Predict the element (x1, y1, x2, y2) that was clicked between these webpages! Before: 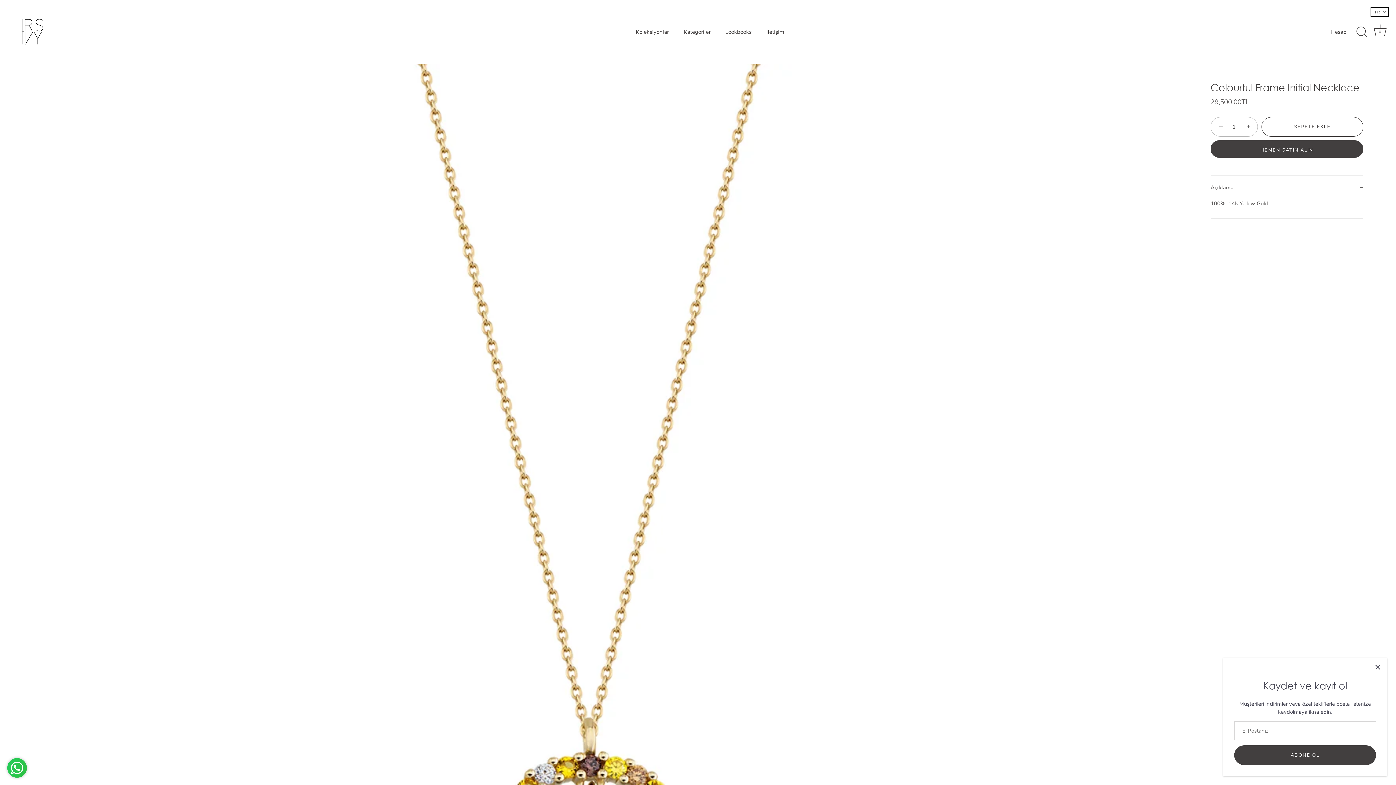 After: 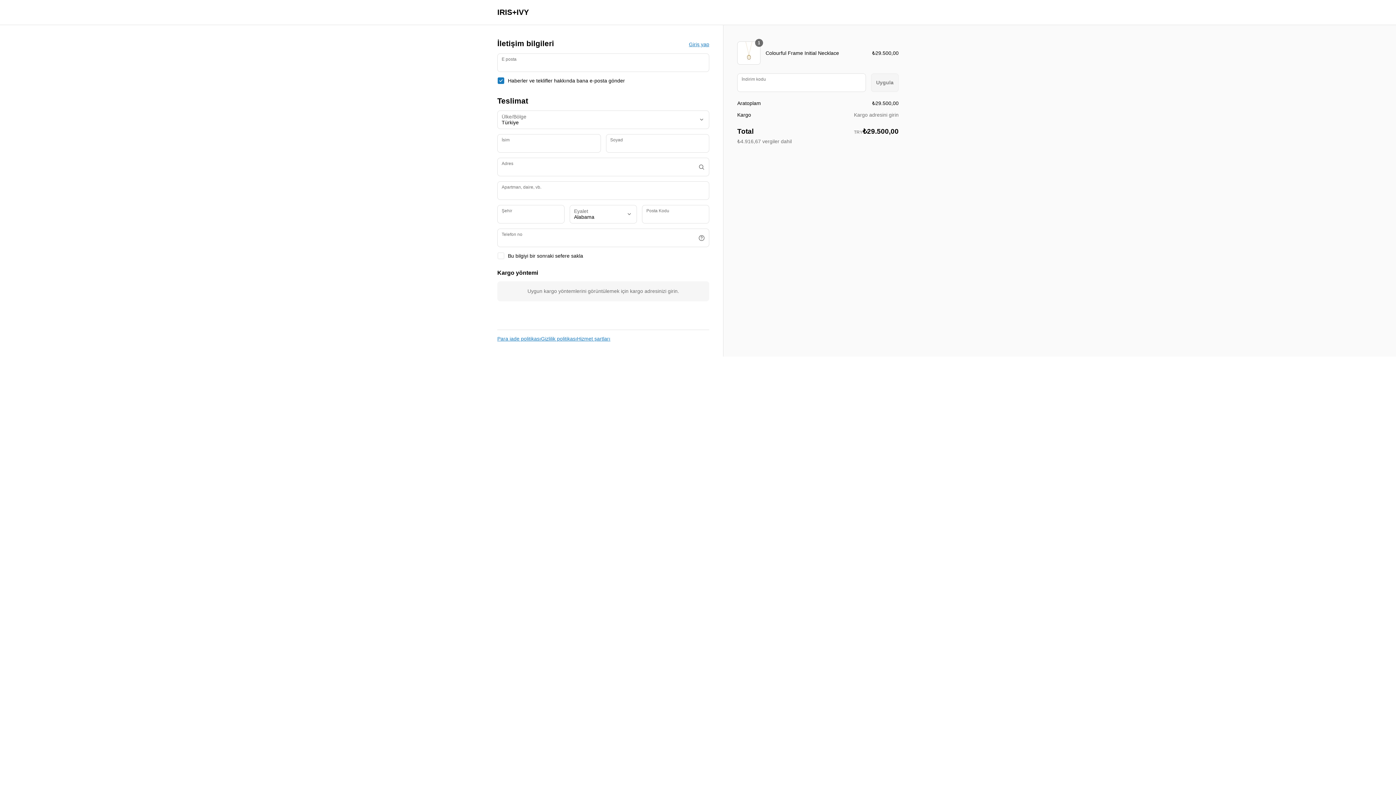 Action: bbox: (1210, 140, 1363, 157) label: HEMEN SATIN ALIN